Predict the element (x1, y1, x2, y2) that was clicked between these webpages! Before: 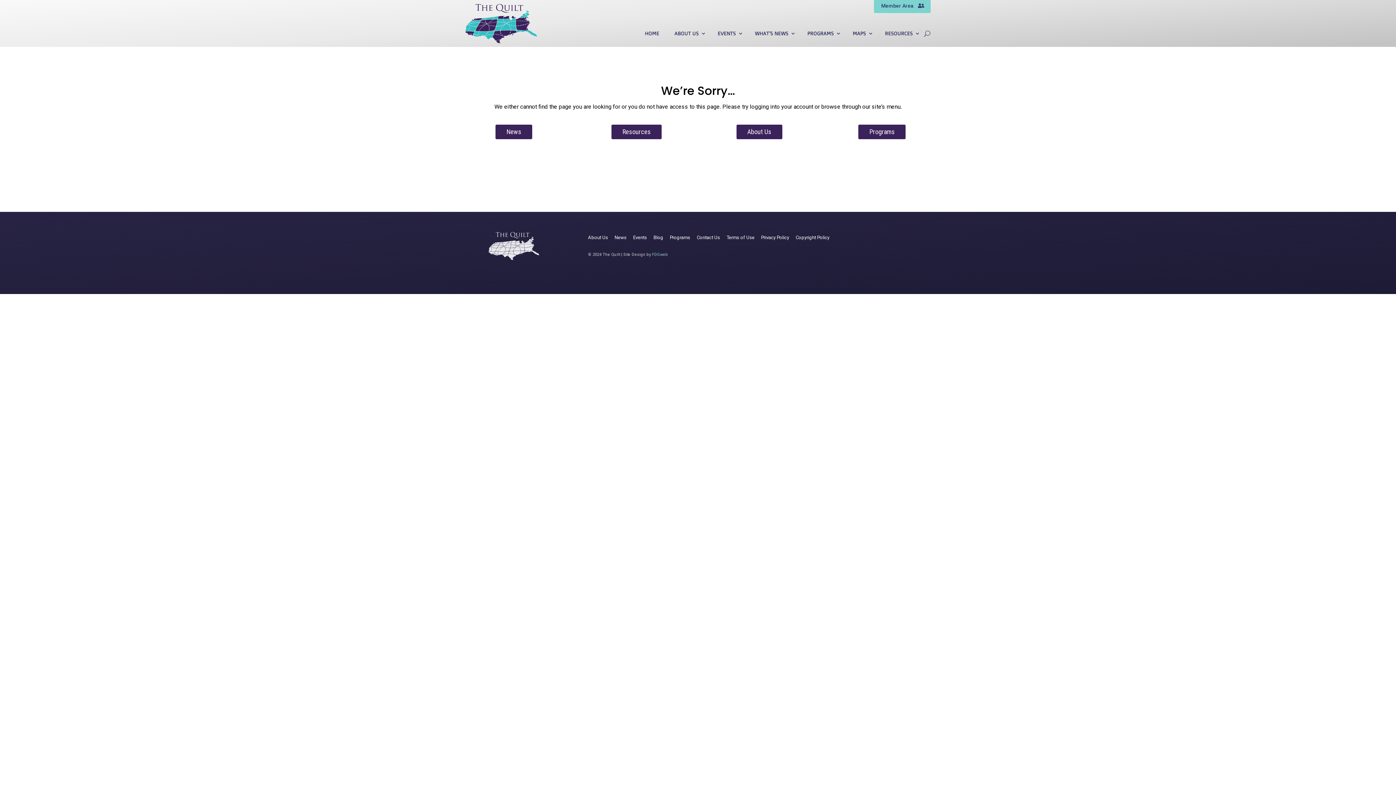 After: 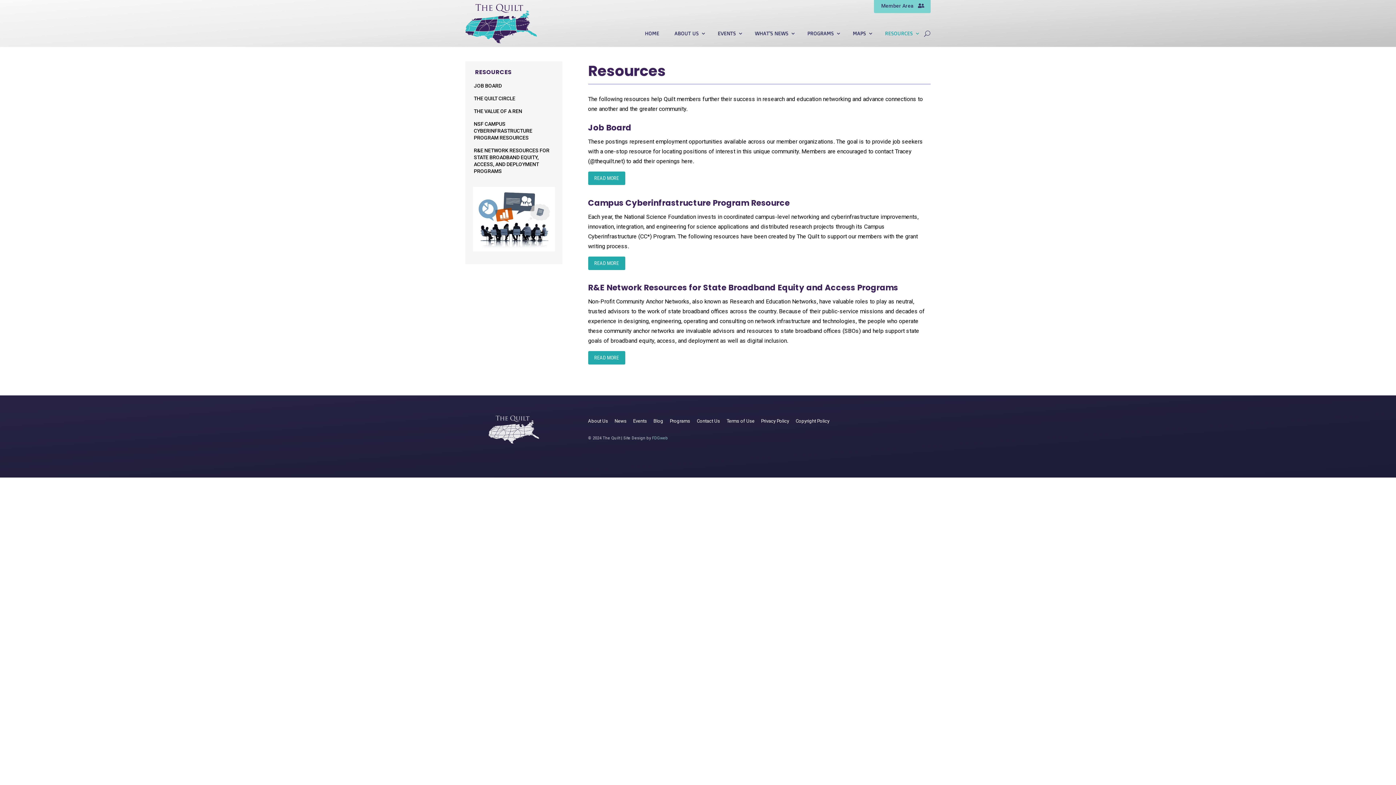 Action: bbox: (611, 124, 661, 139) label: Resources